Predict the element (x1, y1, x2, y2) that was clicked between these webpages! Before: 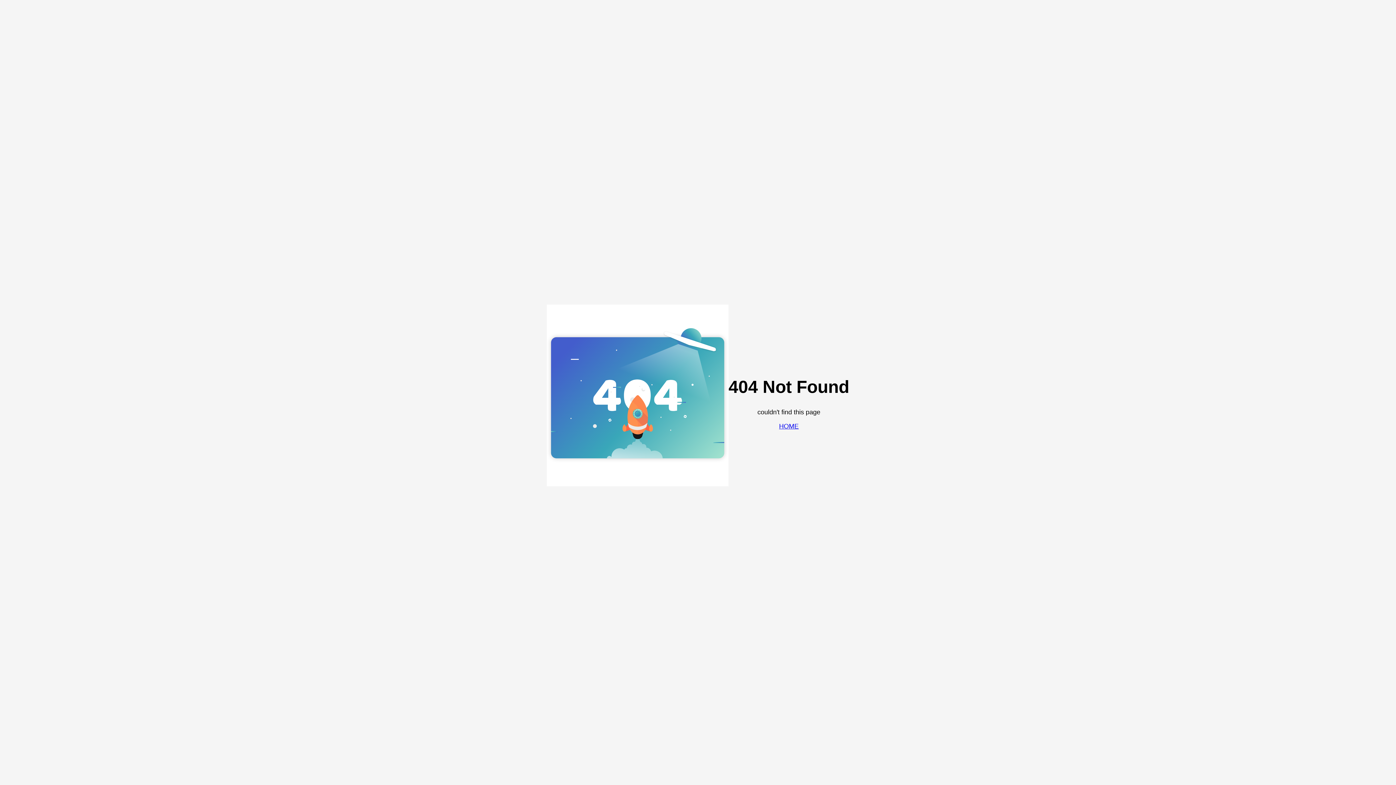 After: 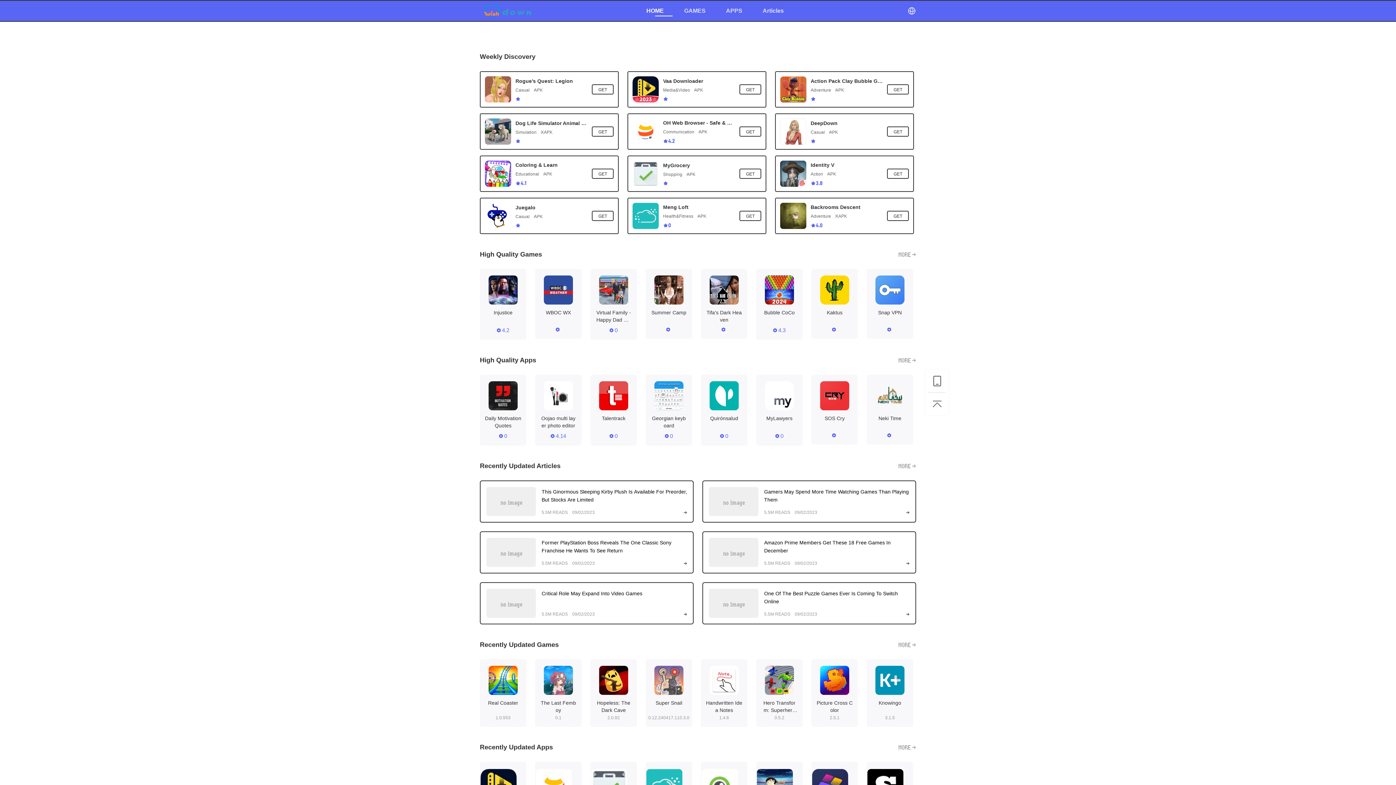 Action: bbox: (779, 422, 798, 430) label: HOME